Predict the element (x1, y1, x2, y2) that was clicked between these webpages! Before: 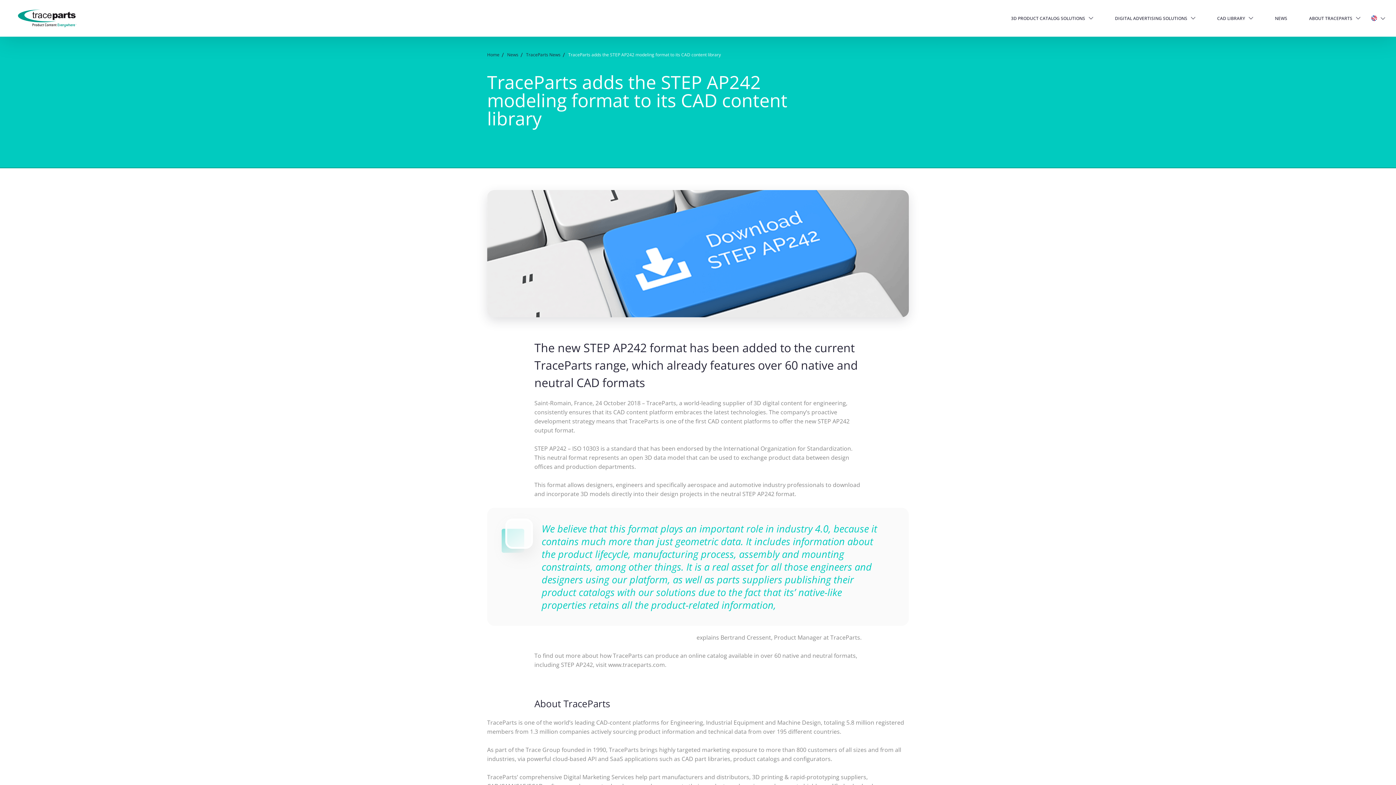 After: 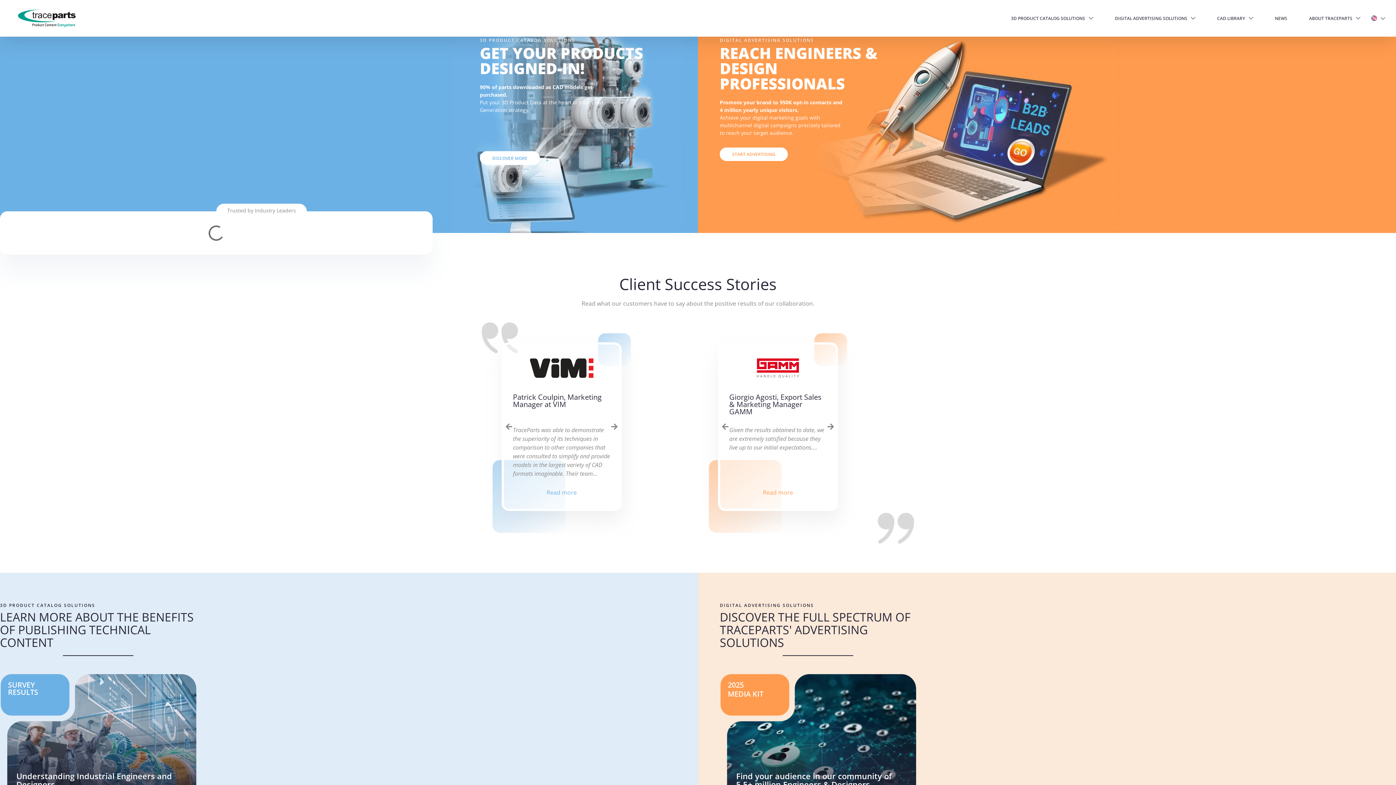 Action: bbox: (487, 51, 499, 58) label: Home